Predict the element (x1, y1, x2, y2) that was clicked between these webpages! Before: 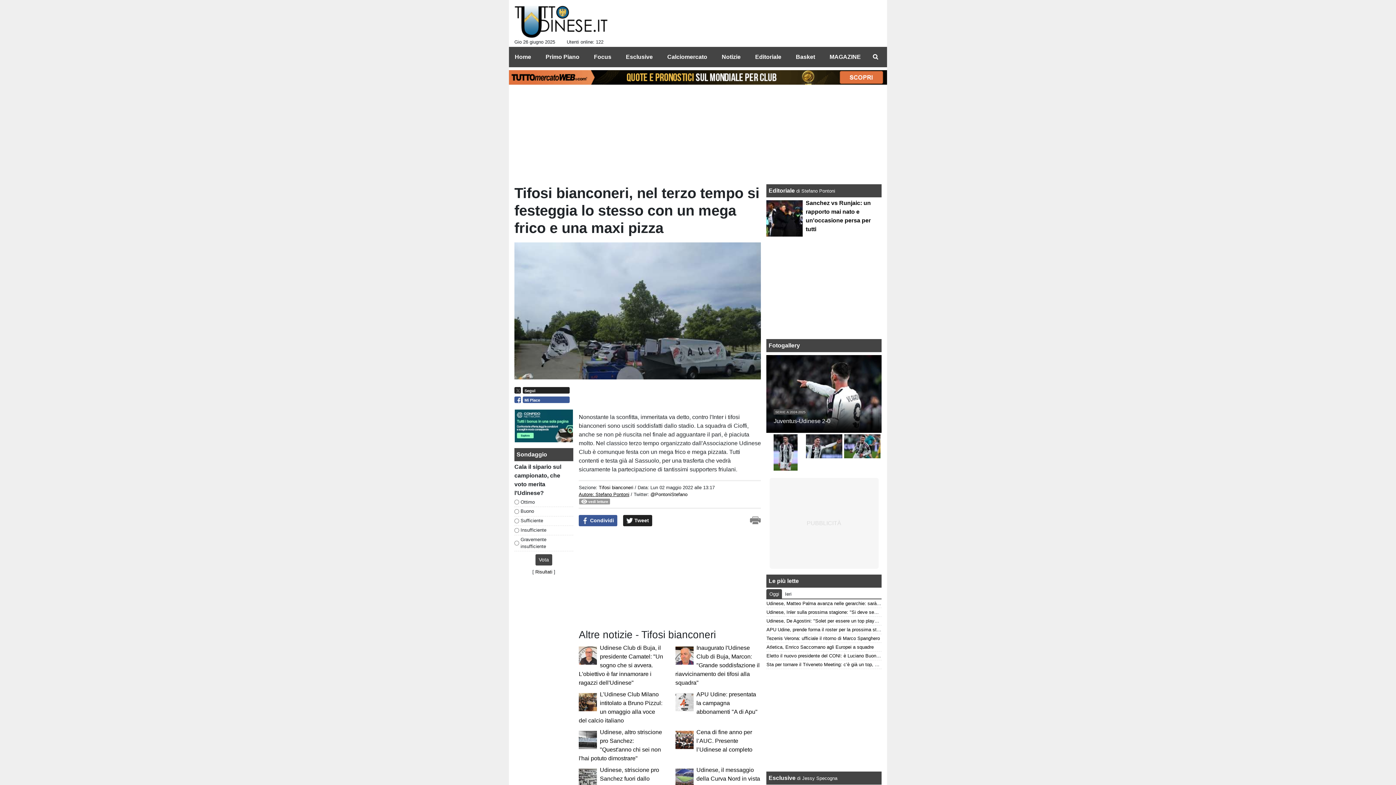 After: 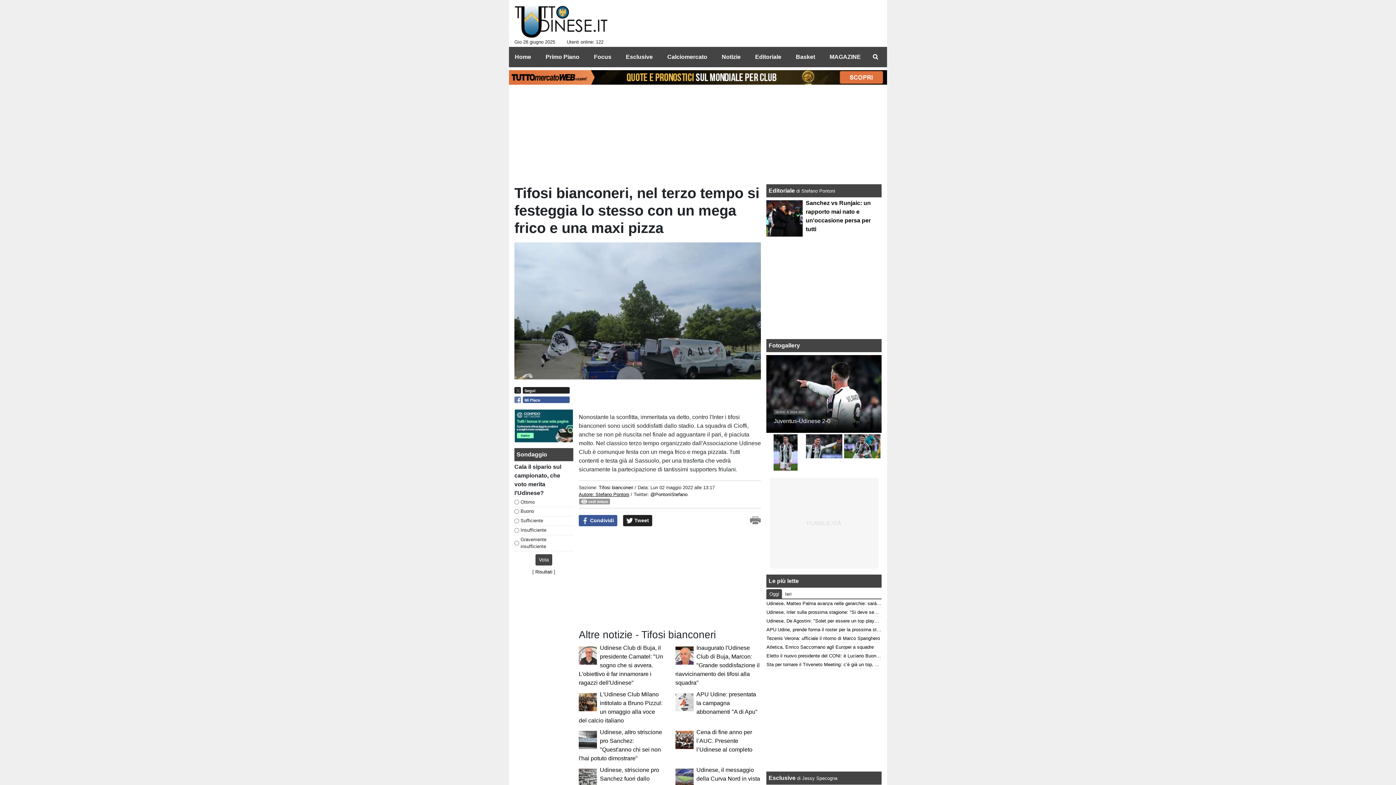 Action: bbox: (514, 396, 569, 402) label: Mi Piace